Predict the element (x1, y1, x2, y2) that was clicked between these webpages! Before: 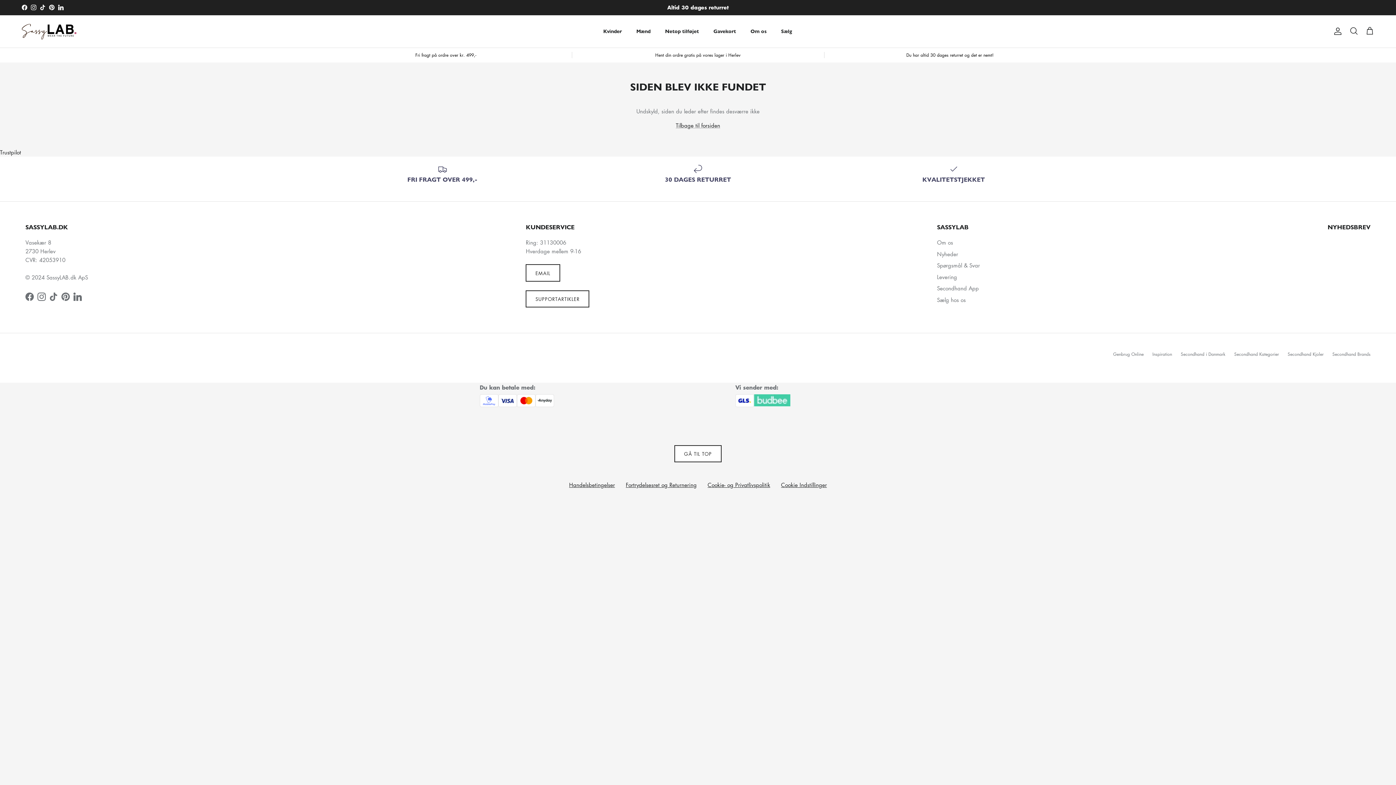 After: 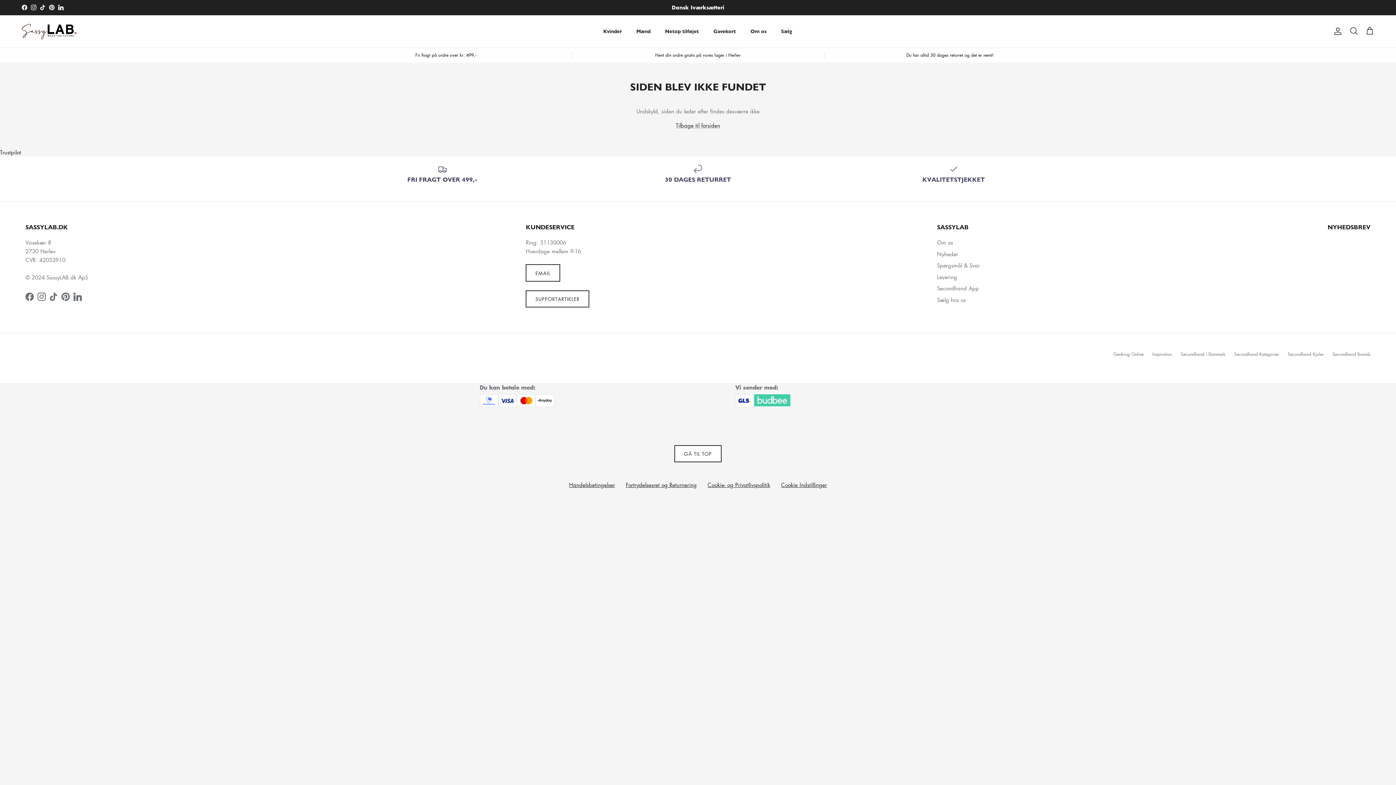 Action: bbox: (61, 292, 69, 301) label: Pinterest